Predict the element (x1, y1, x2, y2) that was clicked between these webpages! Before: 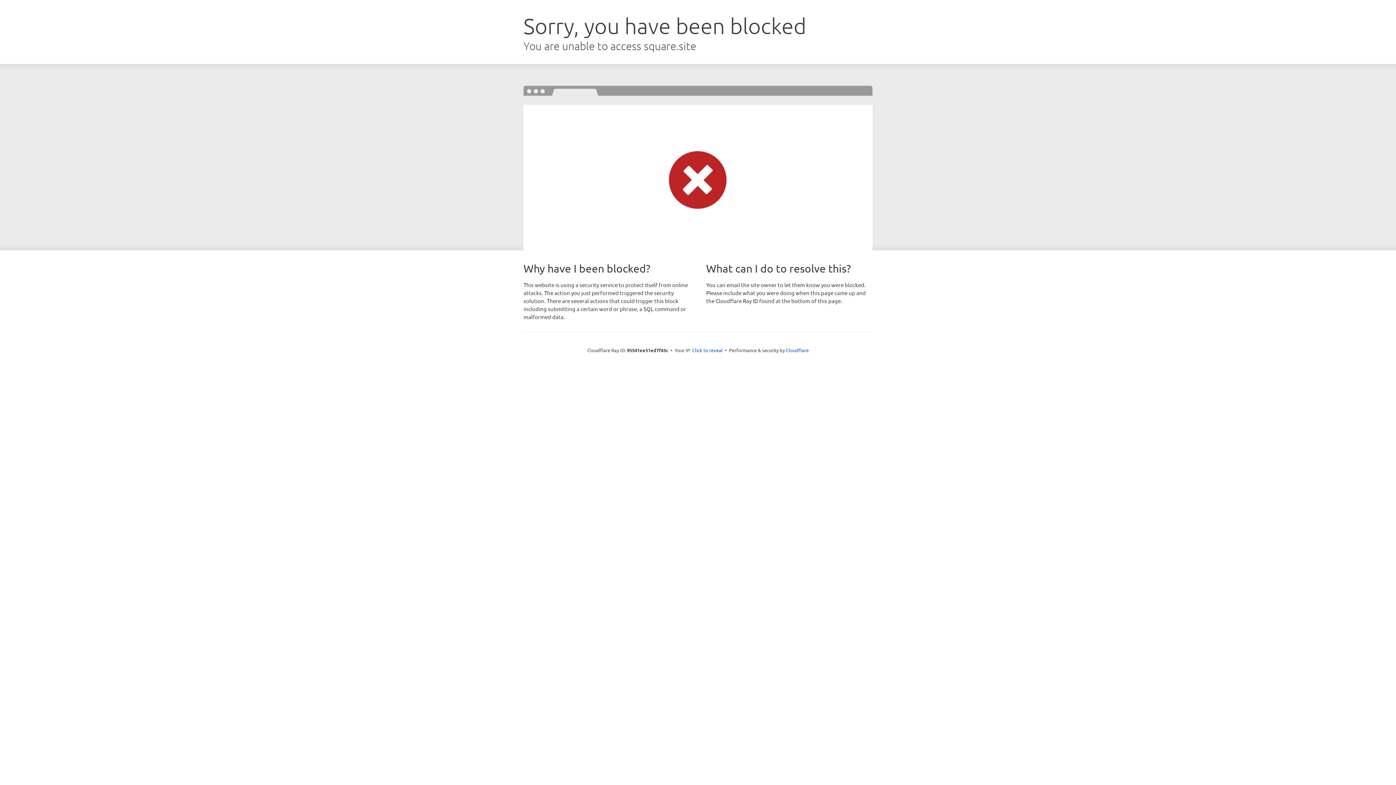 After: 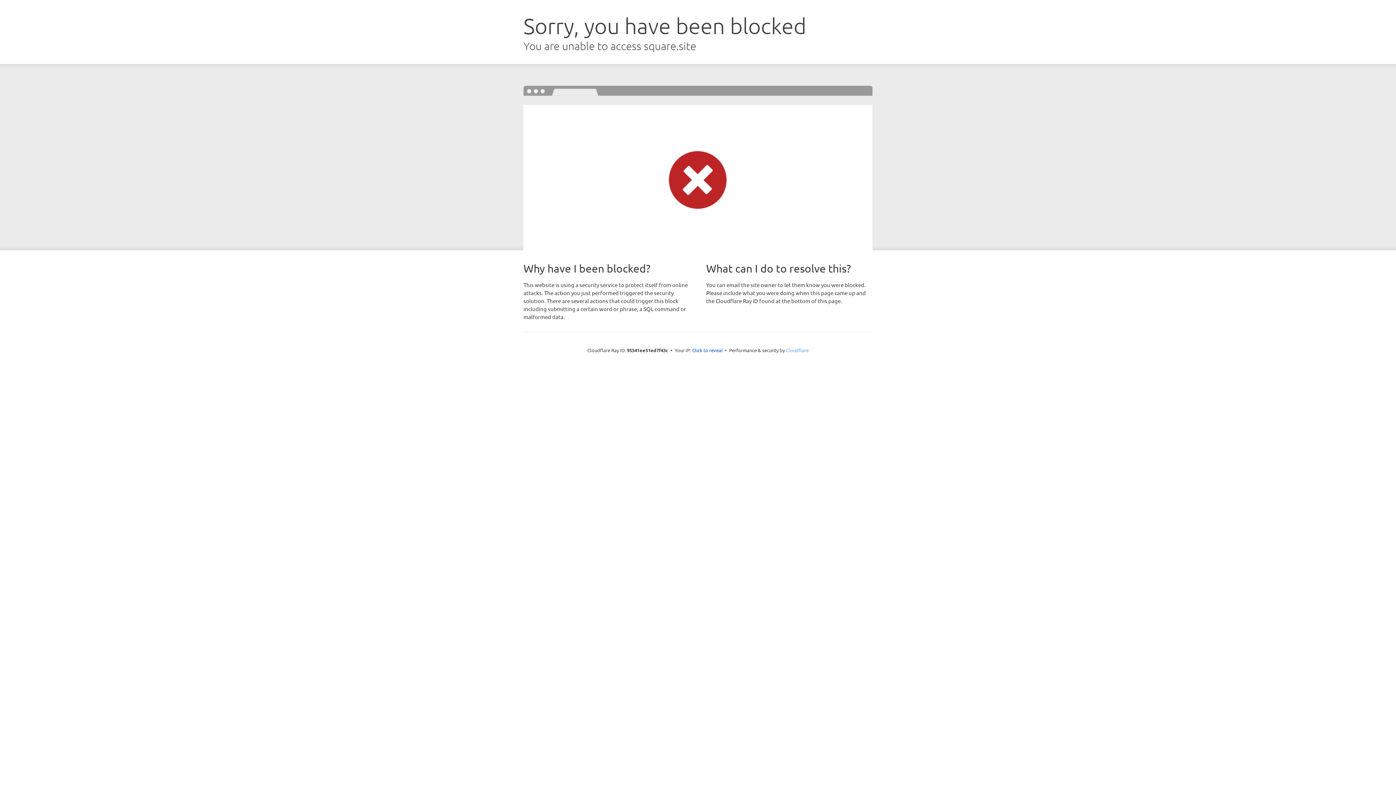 Action: label: Cloudflare bbox: (786, 347, 808, 353)